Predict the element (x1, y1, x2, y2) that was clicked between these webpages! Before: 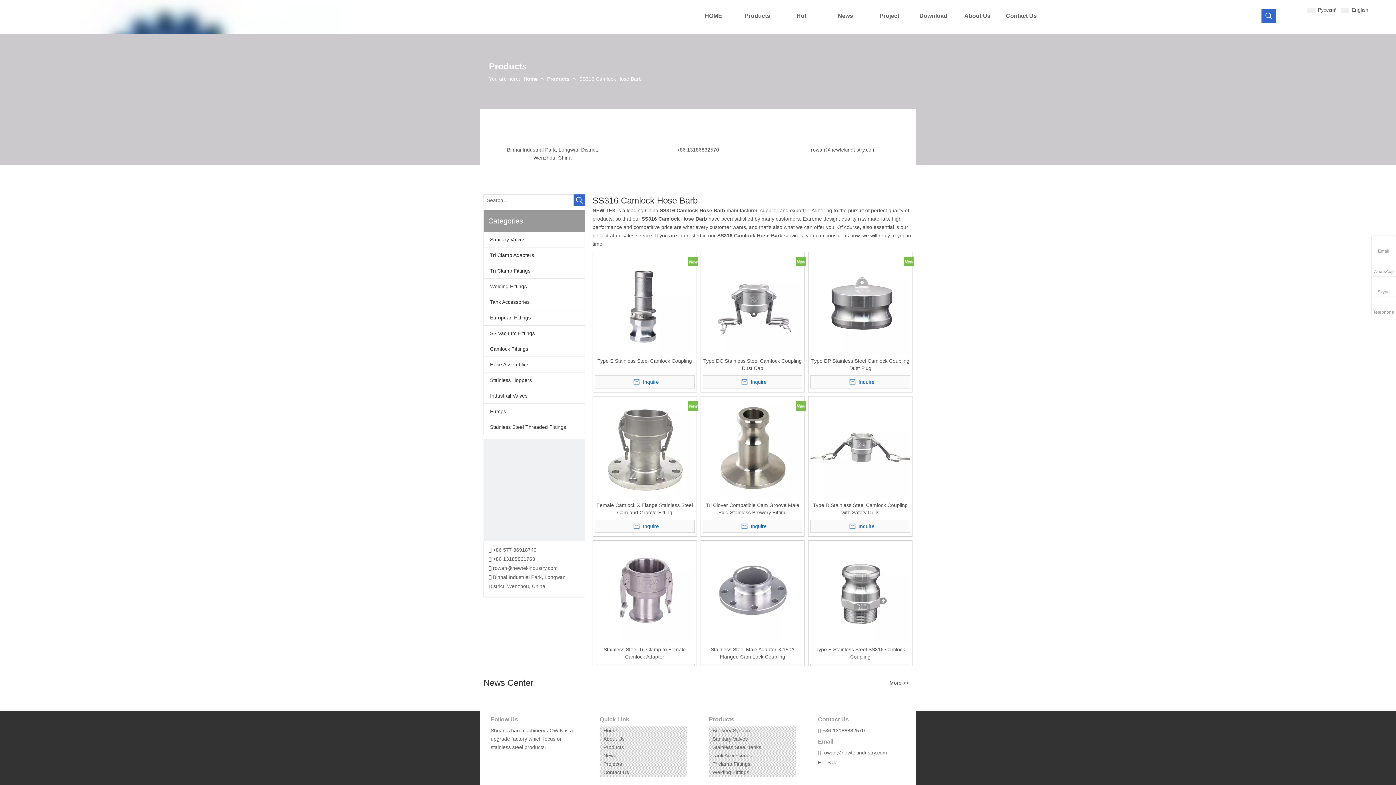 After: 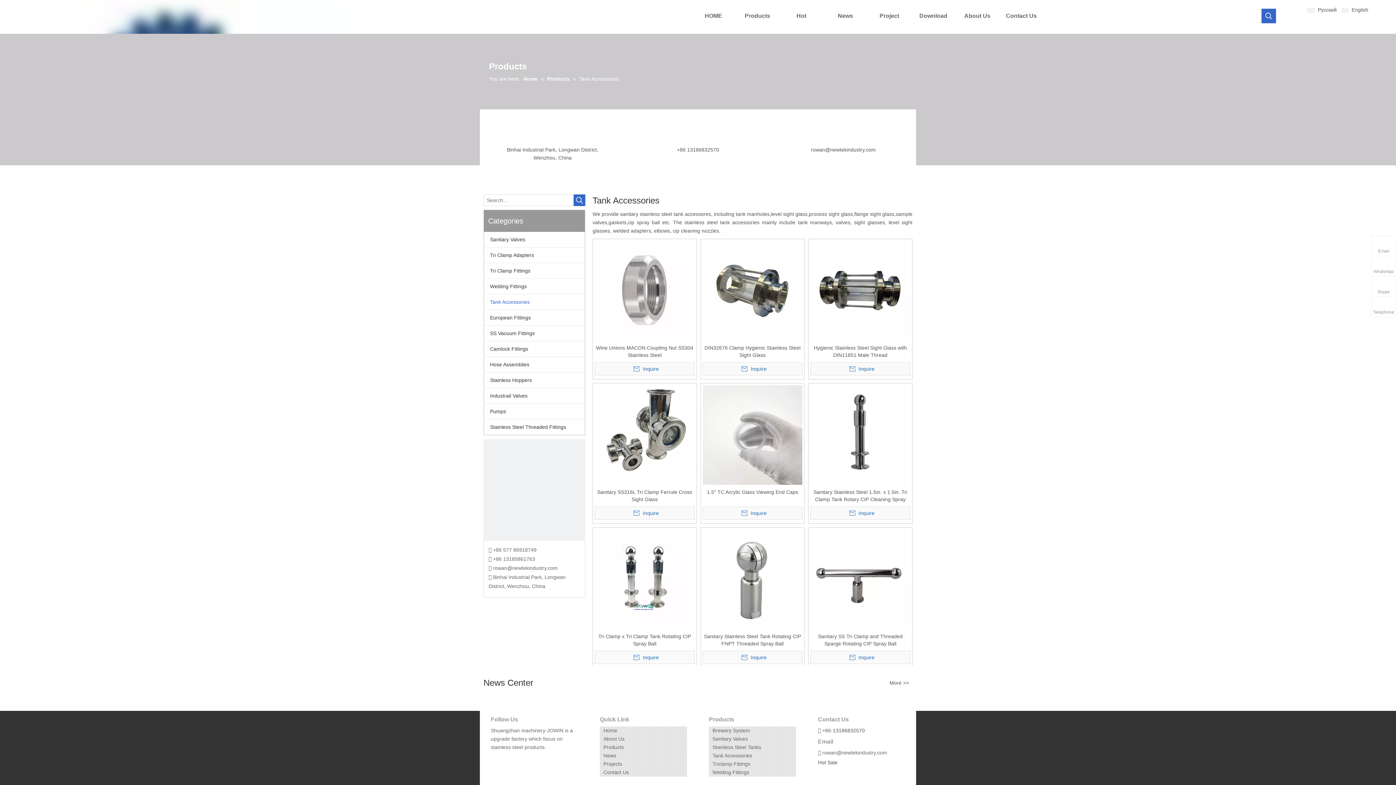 Action: bbox: (484, 294, 584, 309) label: Tank Accessories